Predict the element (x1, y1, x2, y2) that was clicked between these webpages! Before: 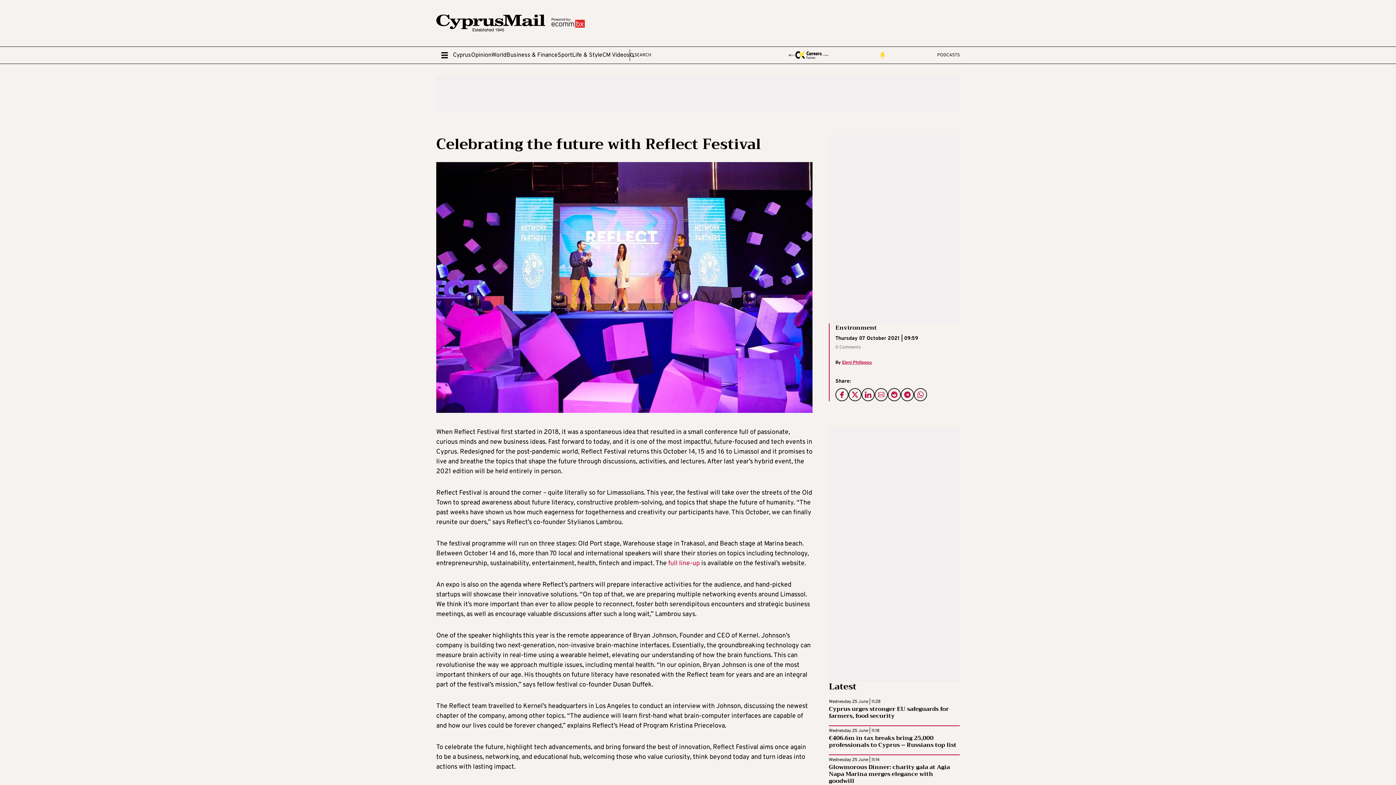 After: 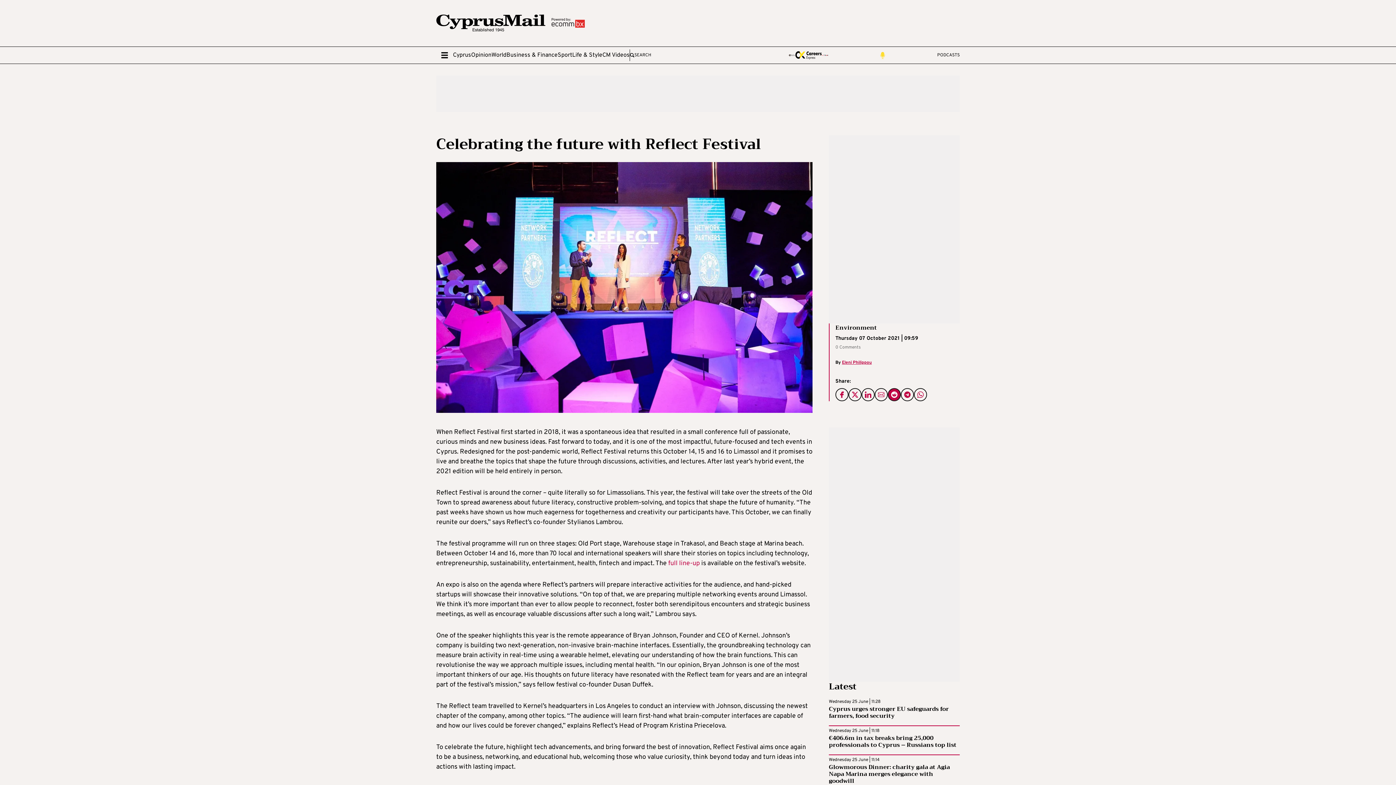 Action: bbox: (888, 388, 901, 401)